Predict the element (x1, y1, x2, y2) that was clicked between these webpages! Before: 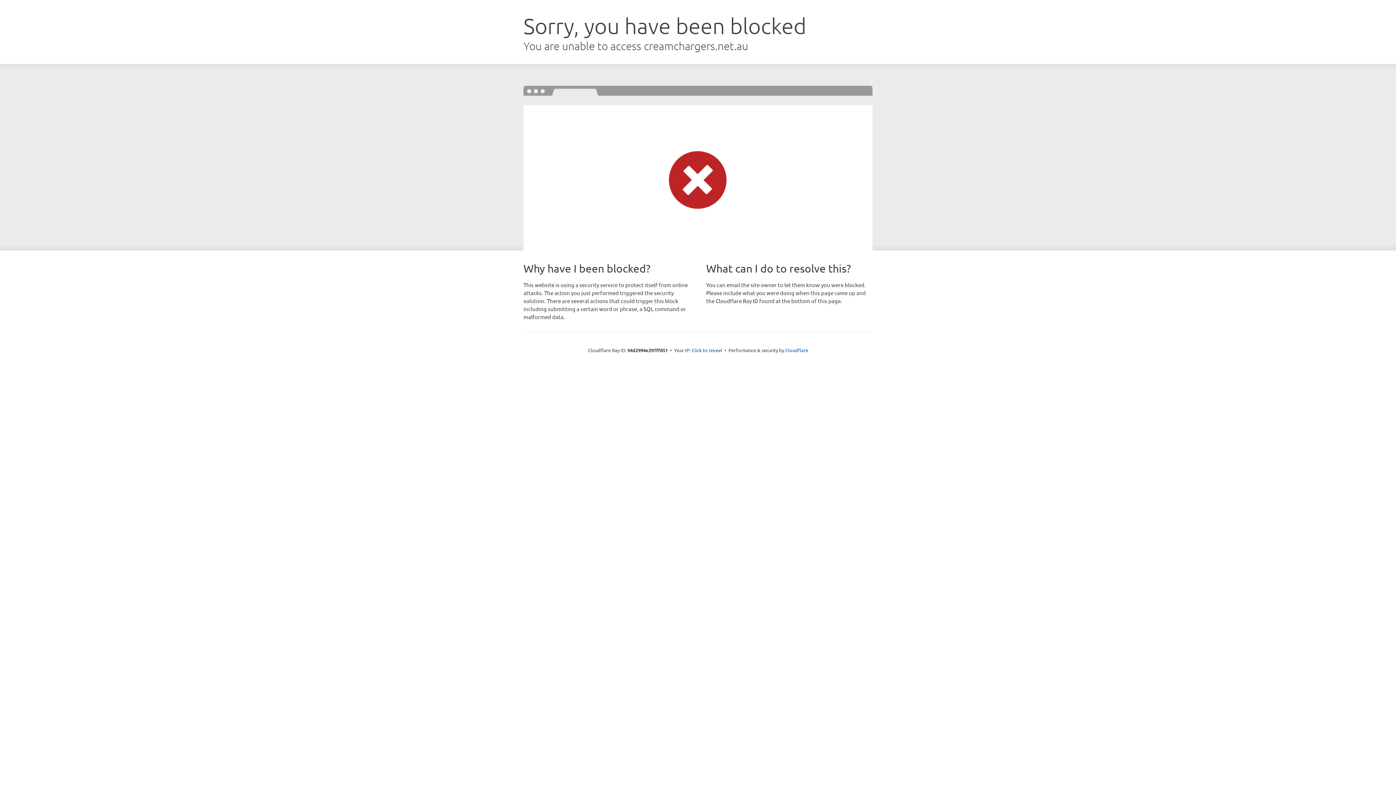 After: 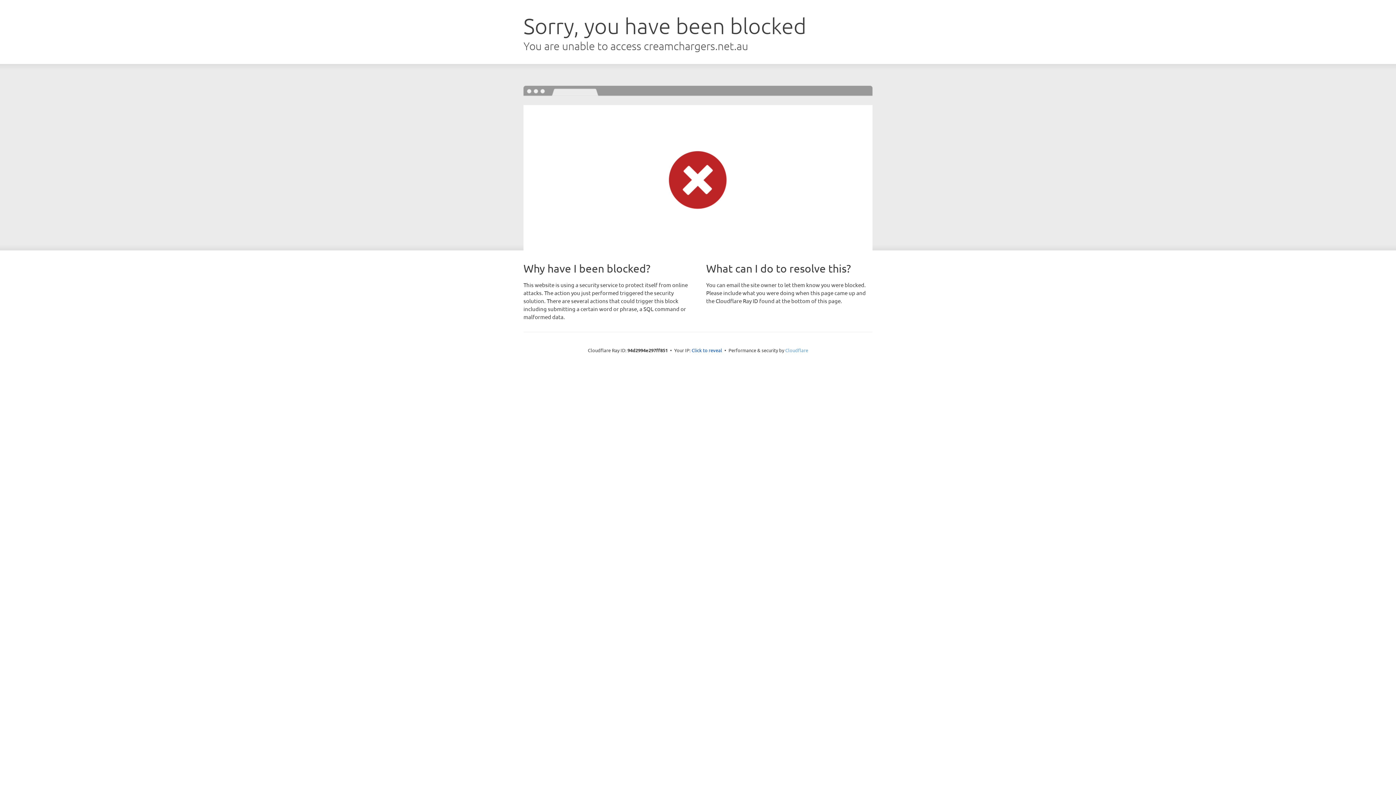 Action: label: Cloudflare bbox: (785, 347, 808, 353)